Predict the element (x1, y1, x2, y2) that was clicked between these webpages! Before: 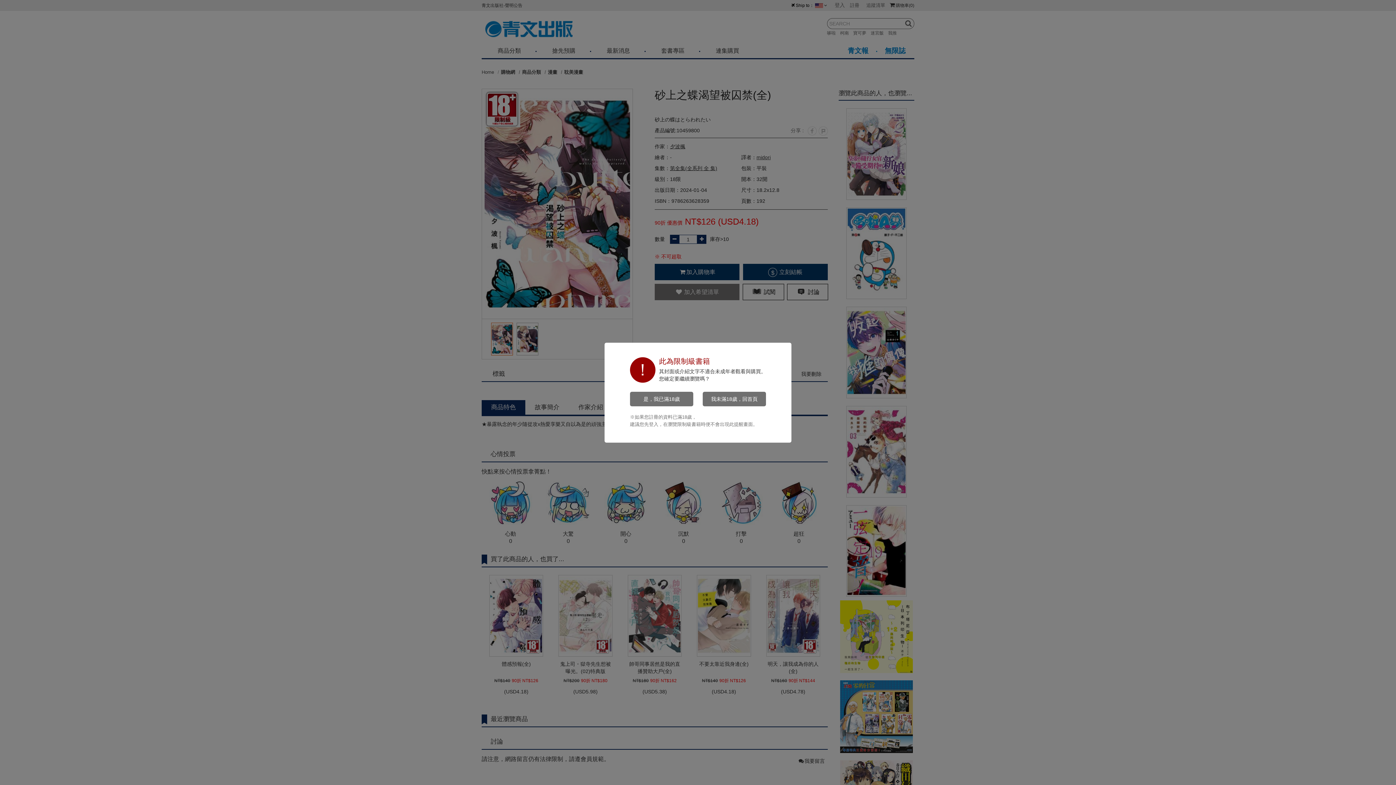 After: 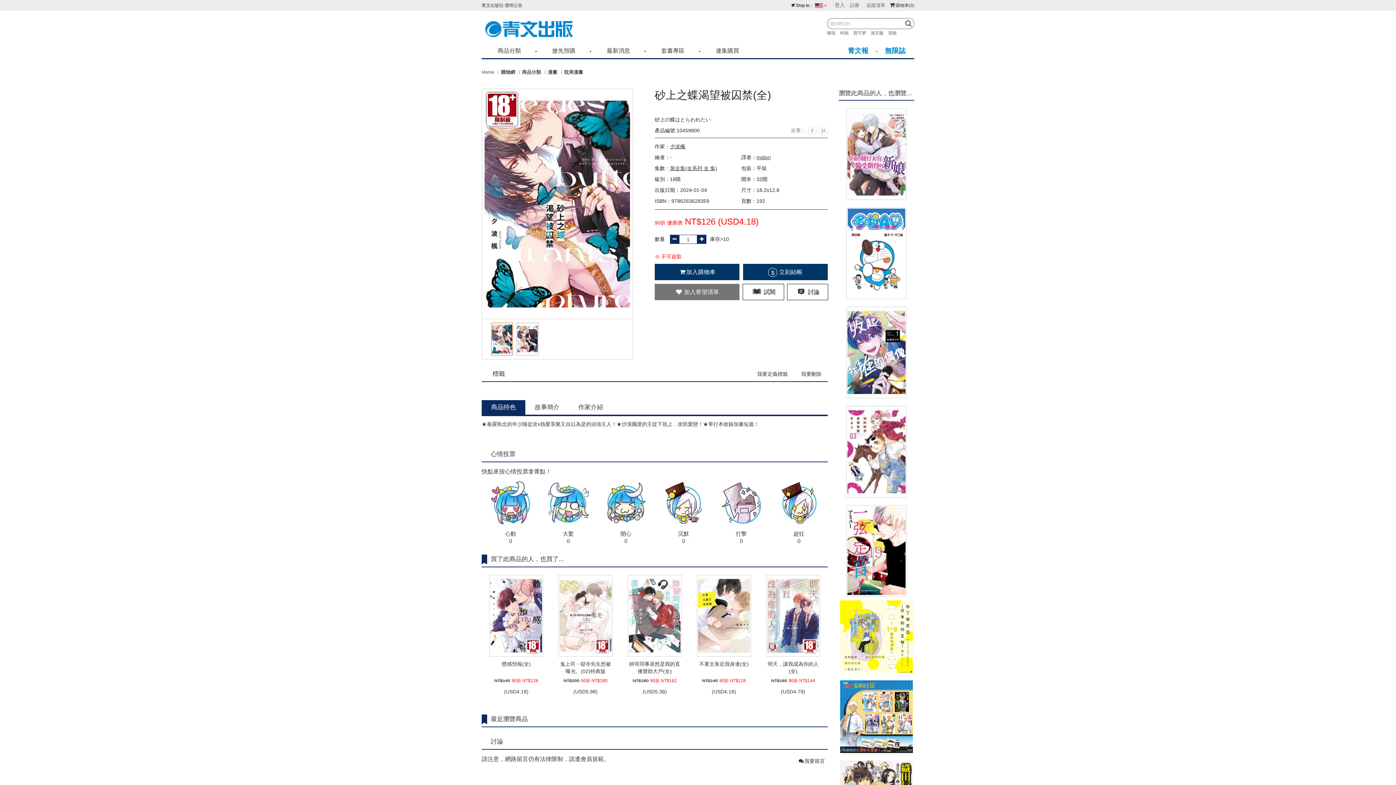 Action: label: 是，我已滿18歲 bbox: (630, 391, 693, 406)